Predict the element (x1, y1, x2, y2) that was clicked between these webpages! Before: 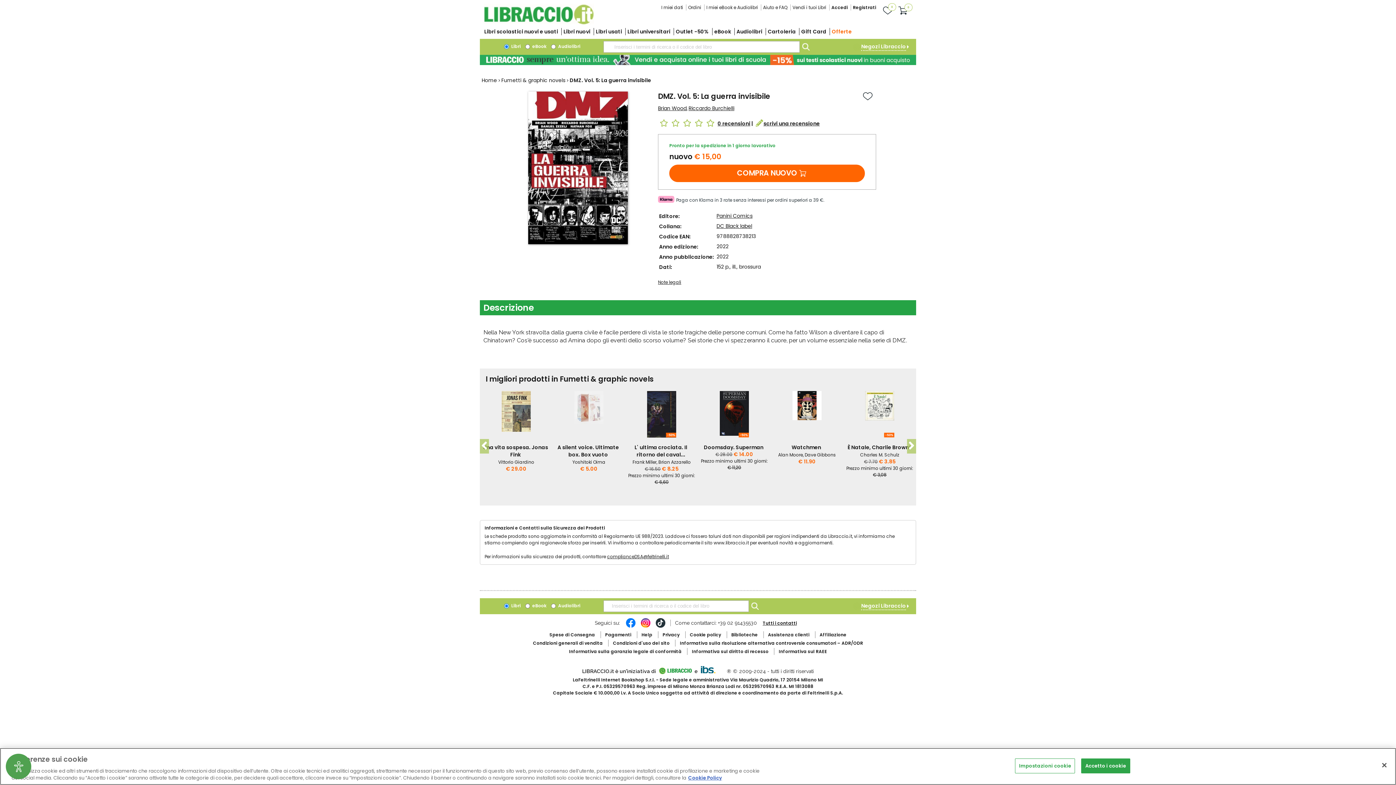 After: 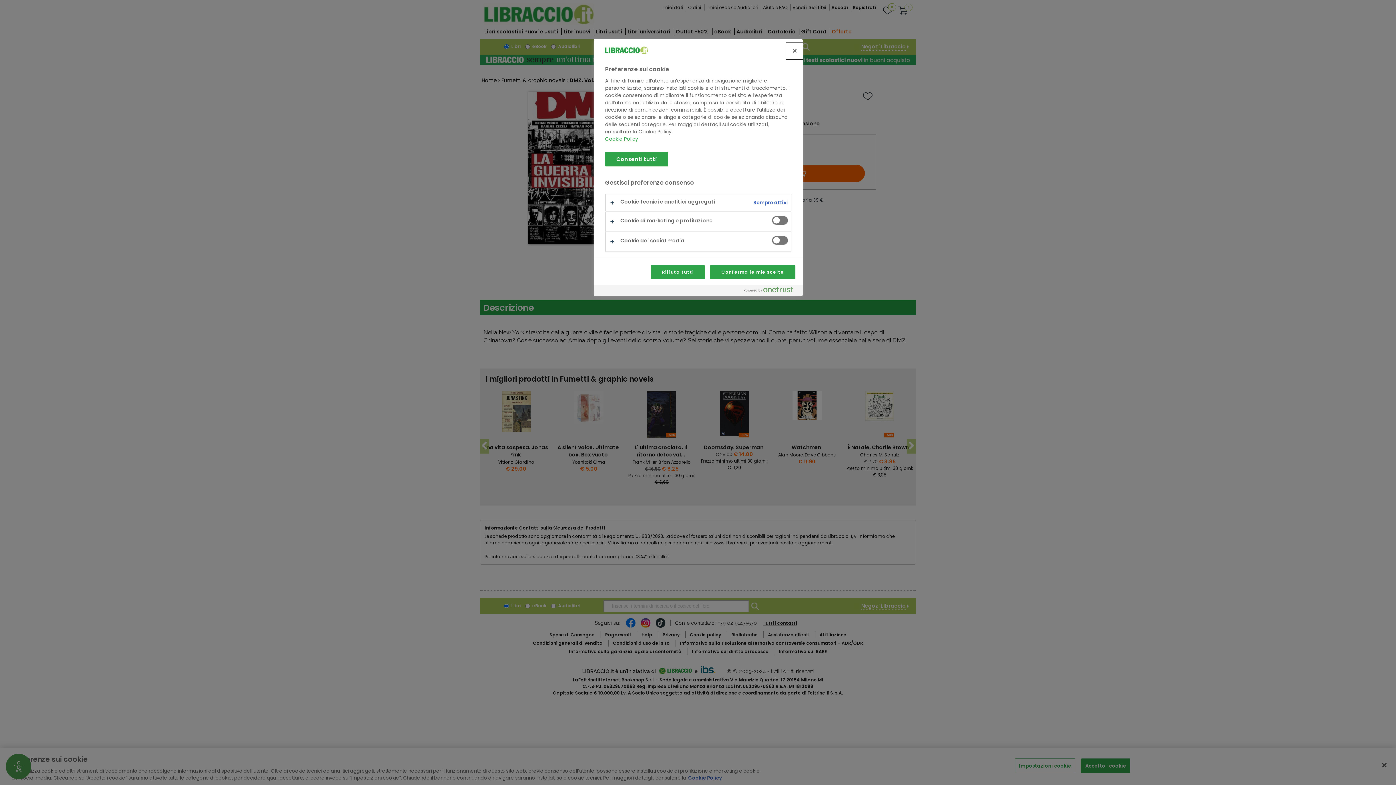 Action: bbox: (1015, 758, 1075, 773) label: Impostazioni cookie